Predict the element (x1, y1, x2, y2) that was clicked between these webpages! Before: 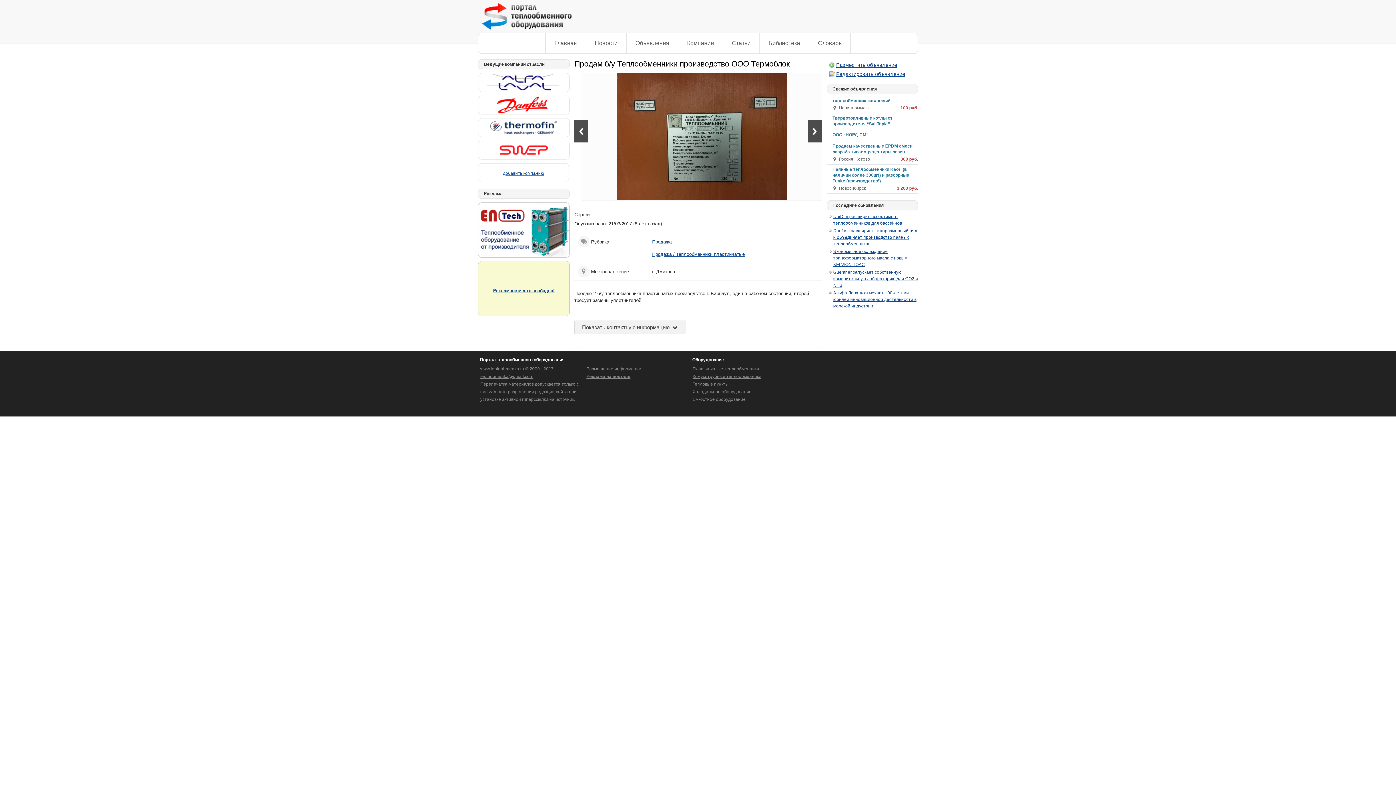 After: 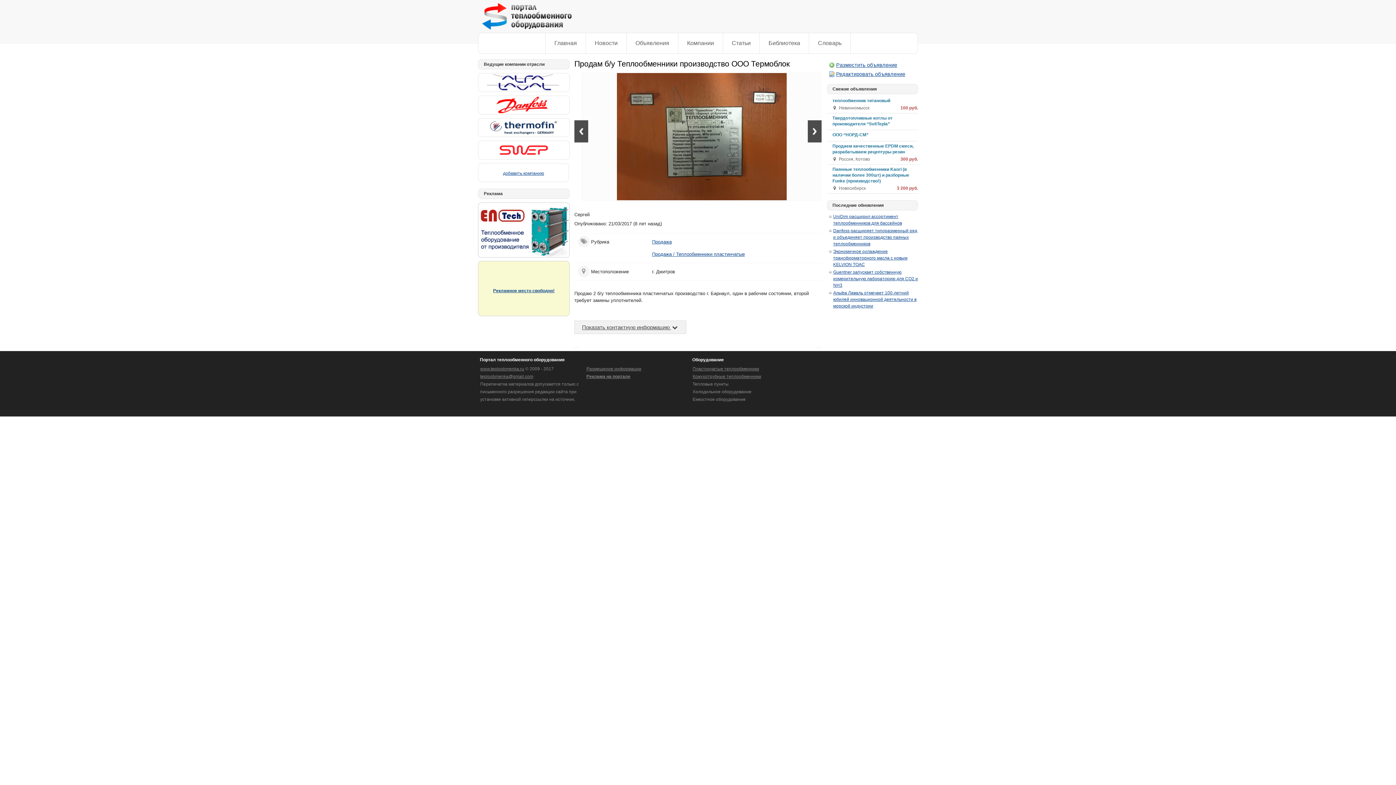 Action: bbox: (808, 120, 821, 142) label: Next